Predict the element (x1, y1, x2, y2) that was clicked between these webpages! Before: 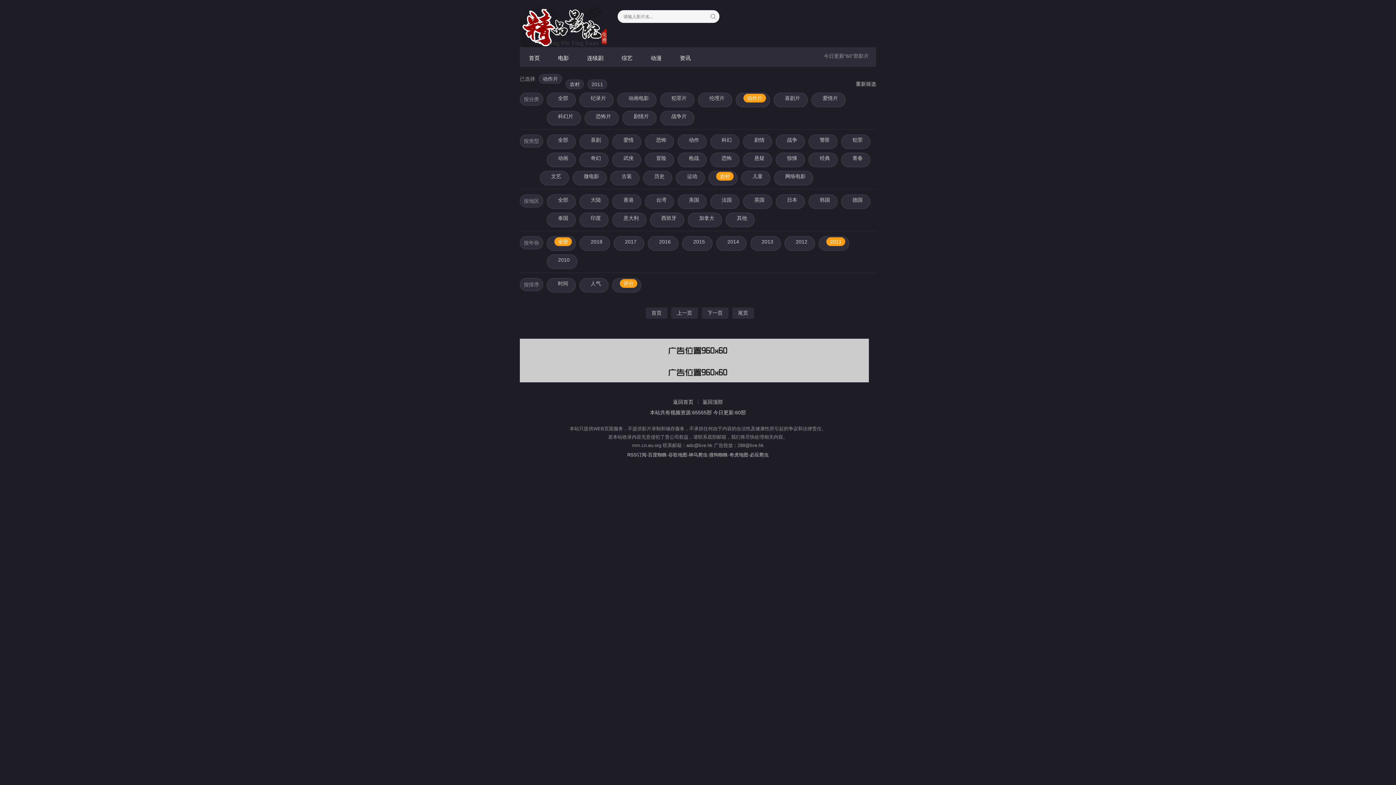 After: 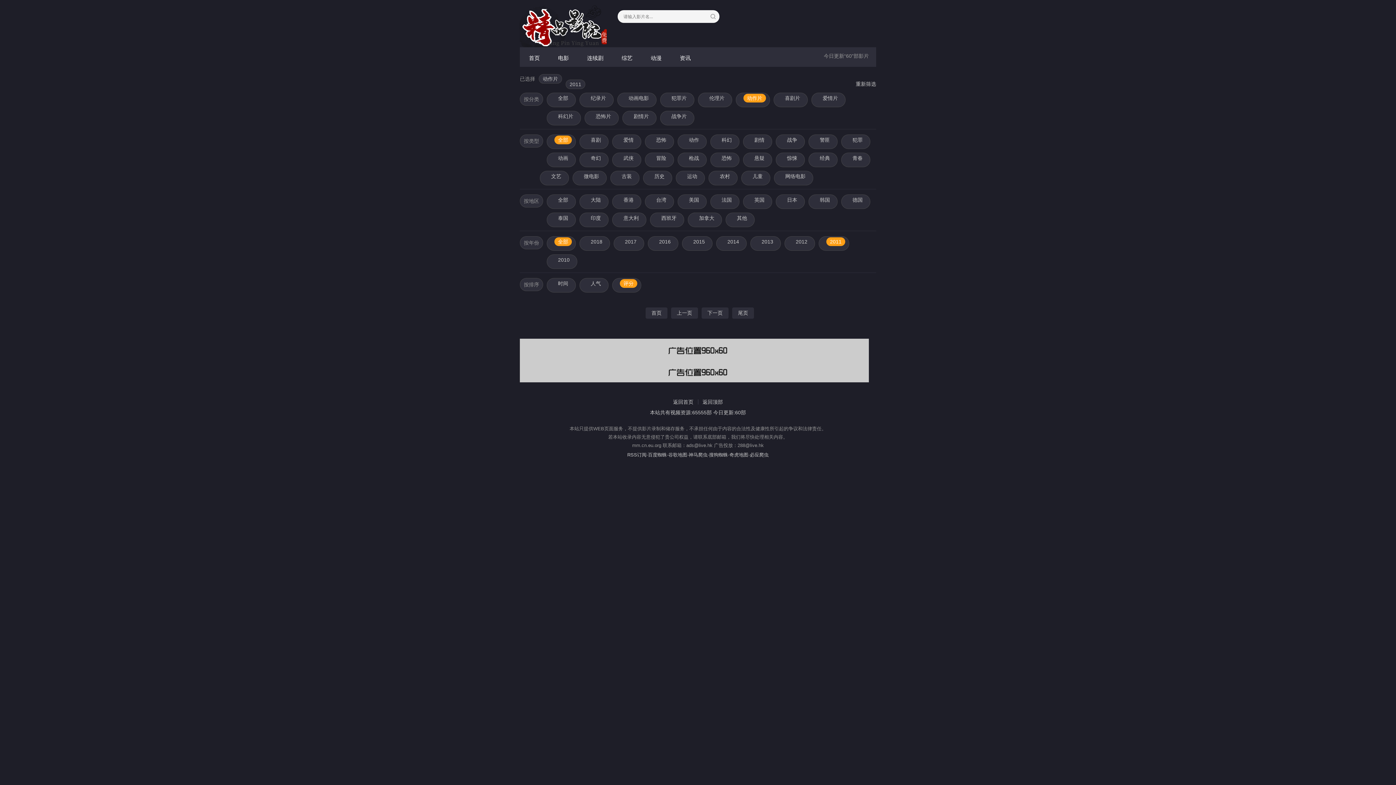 Action: label: 全部 bbox: (554, 135, 572, 144)